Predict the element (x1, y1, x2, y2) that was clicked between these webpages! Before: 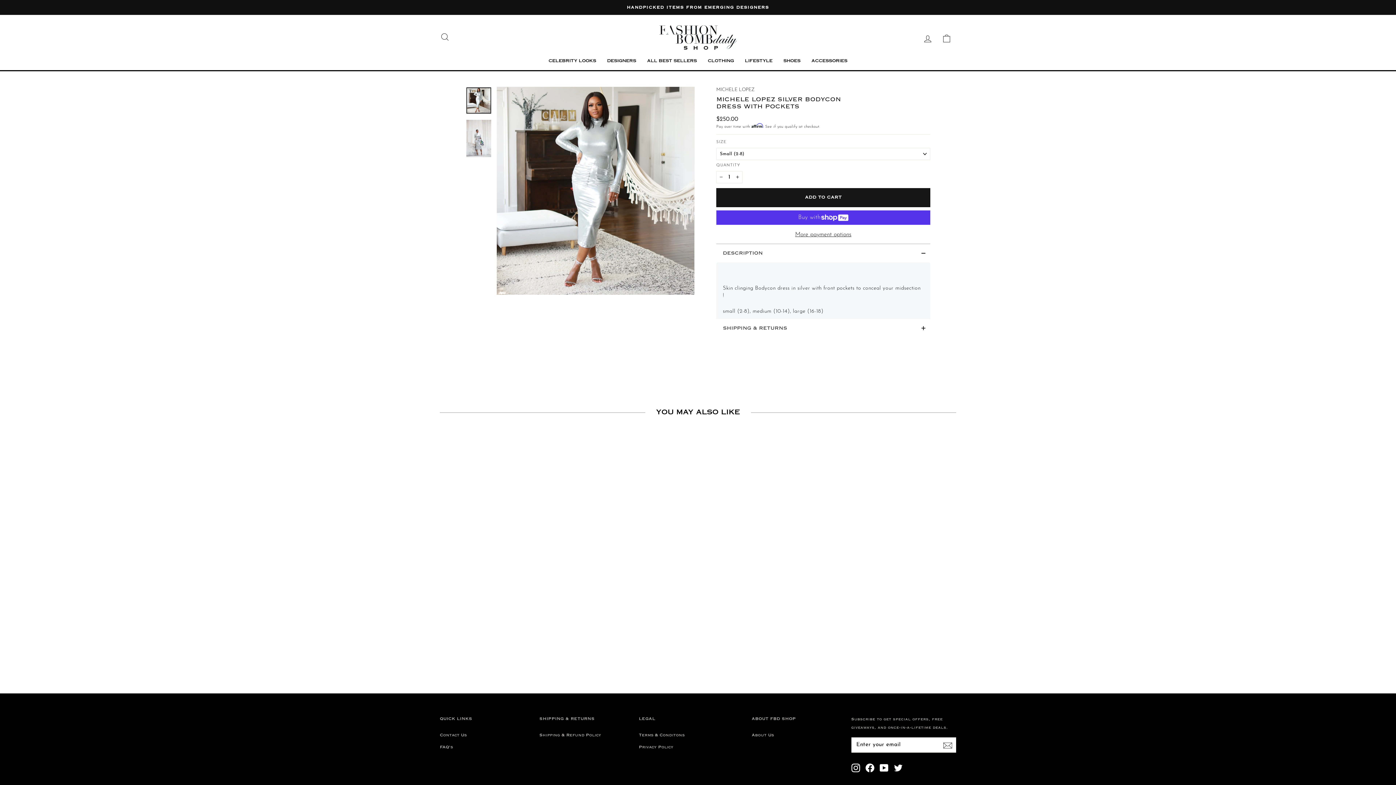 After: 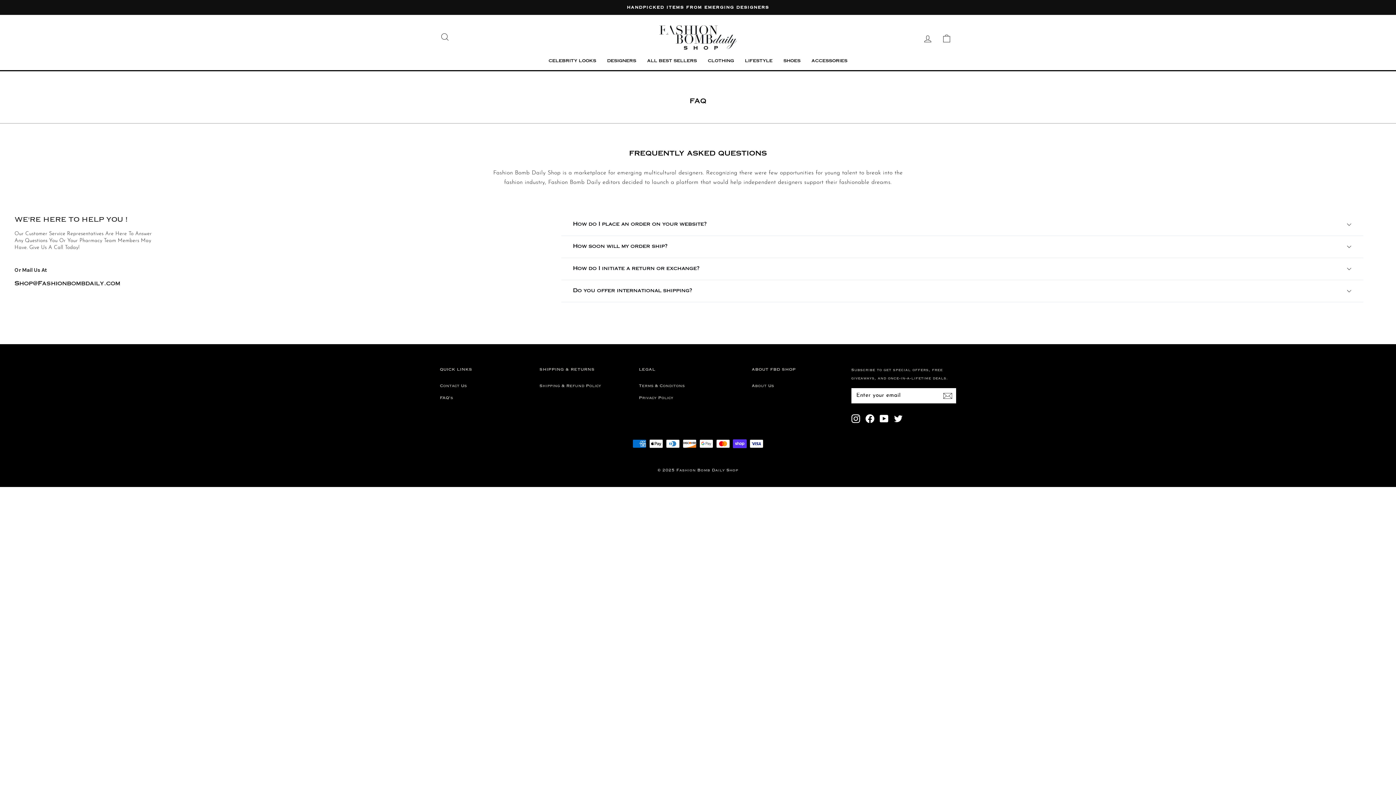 Action: label: FAQ’s bbox: (440, 742, 453, 753)